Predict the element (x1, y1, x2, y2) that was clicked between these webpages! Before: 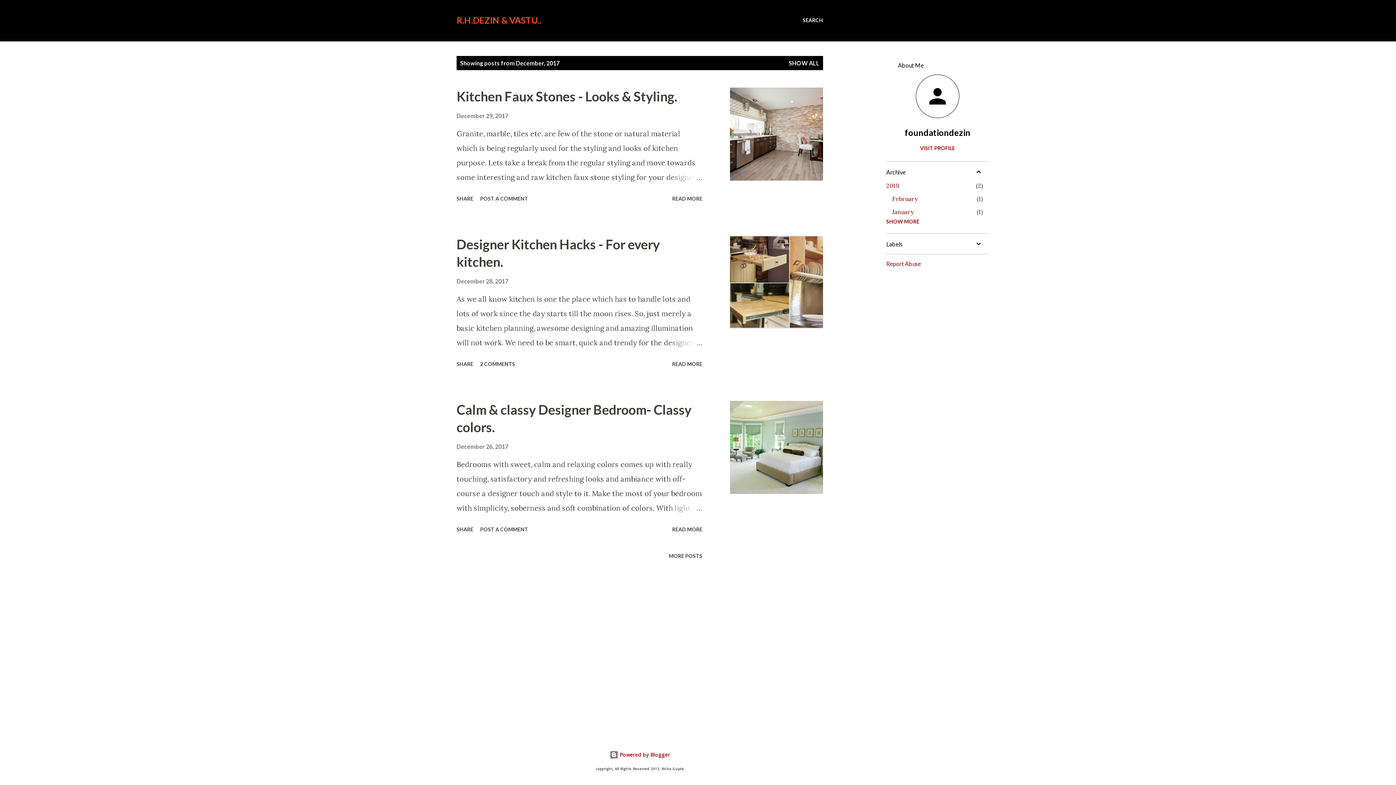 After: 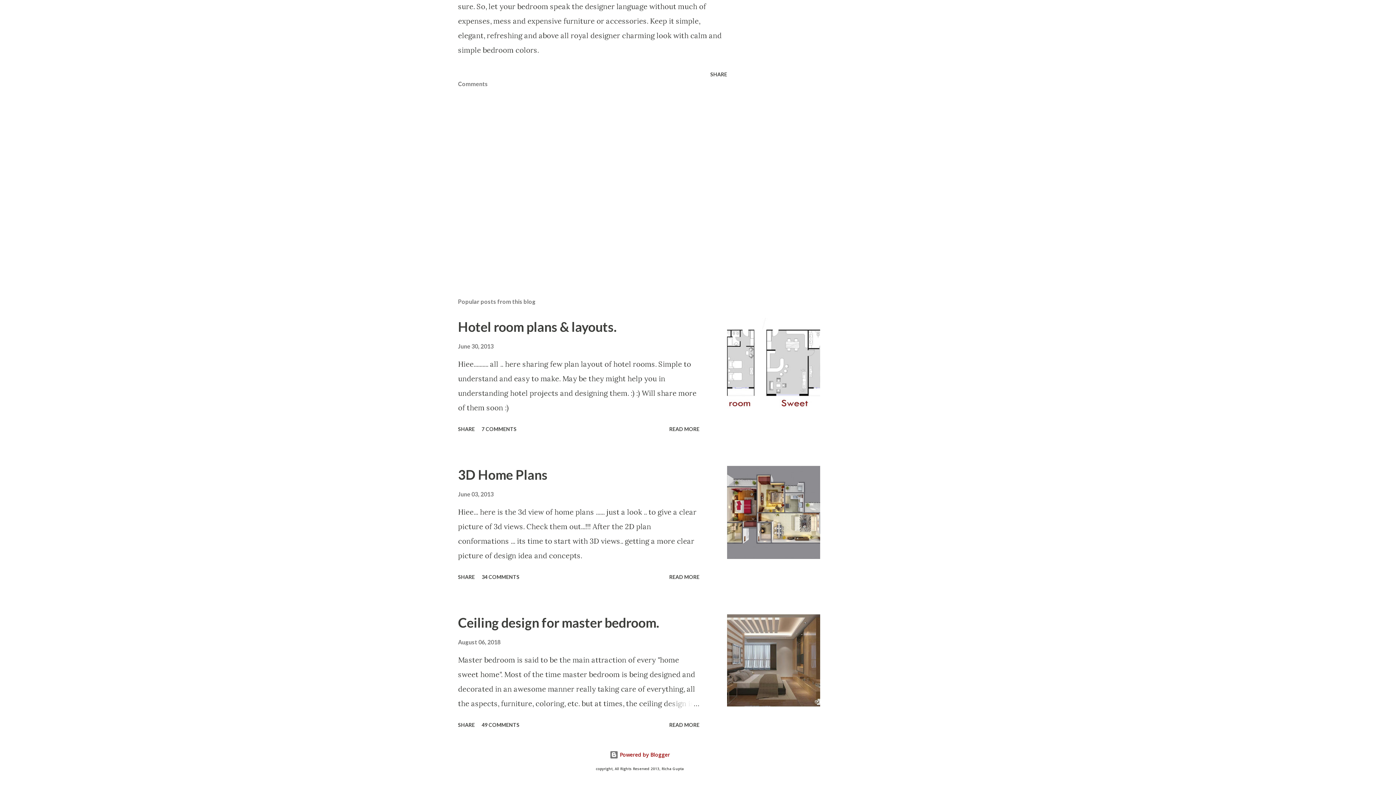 Action: label: POST A COMMENT bbox: (477, 523, 531, 535)